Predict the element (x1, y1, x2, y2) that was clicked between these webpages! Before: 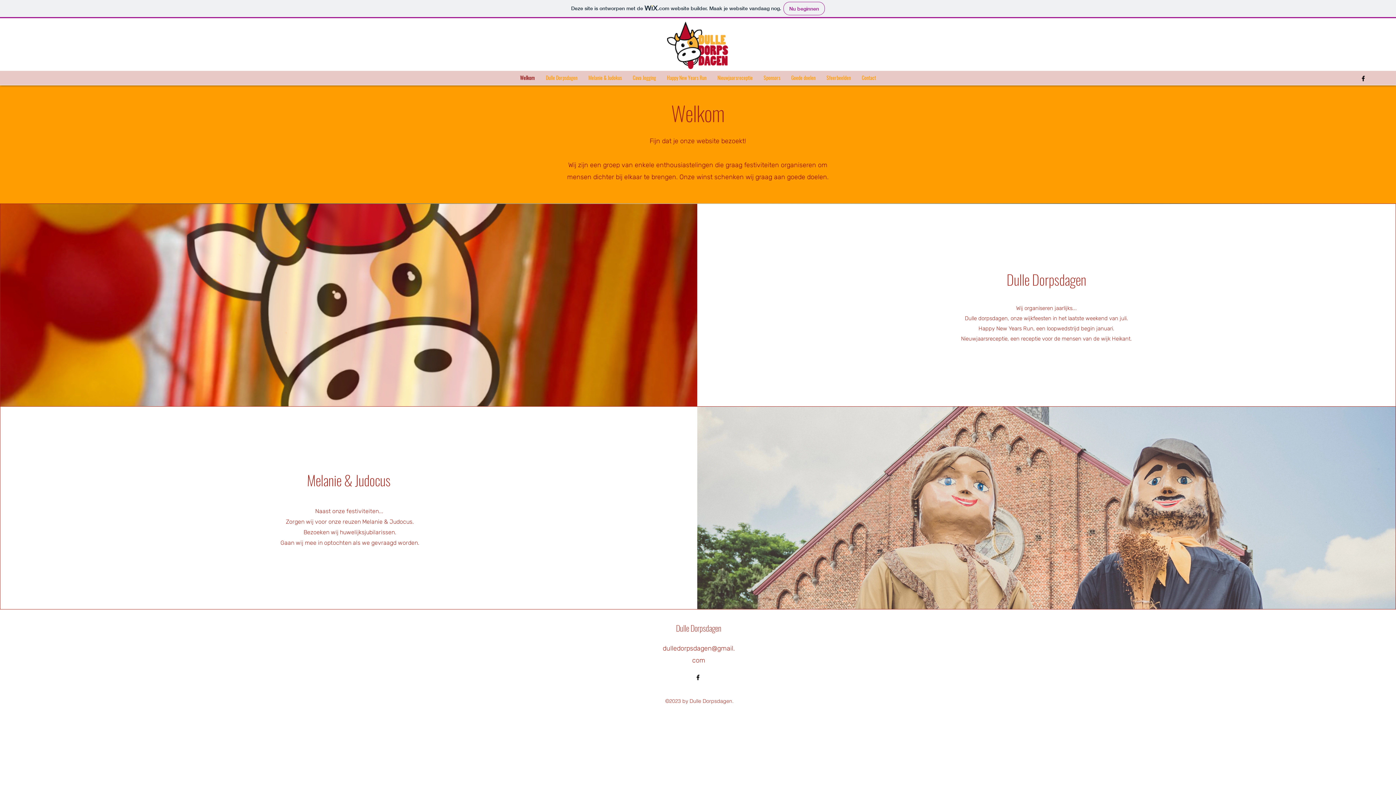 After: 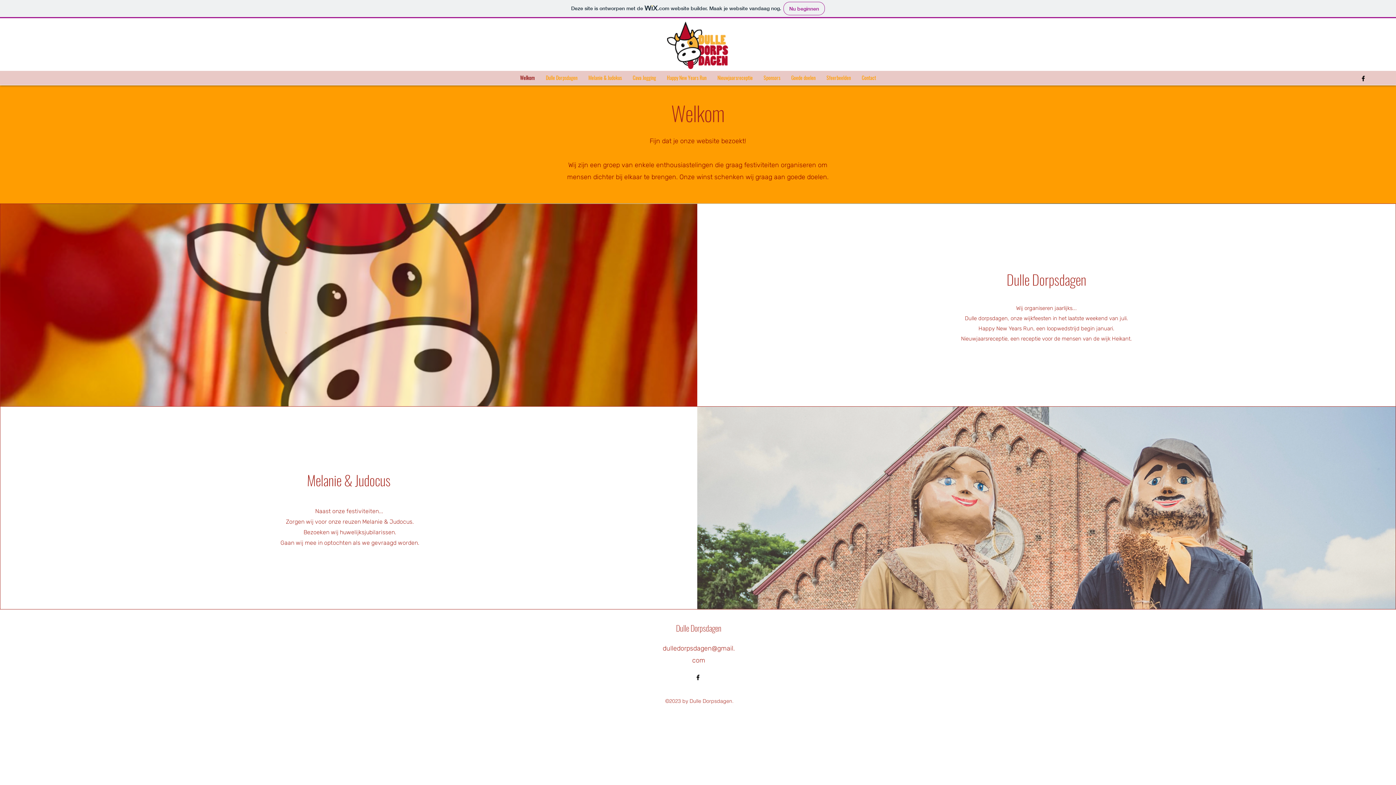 Action: label: Welkom bbox: (514, 72, 540, 83)